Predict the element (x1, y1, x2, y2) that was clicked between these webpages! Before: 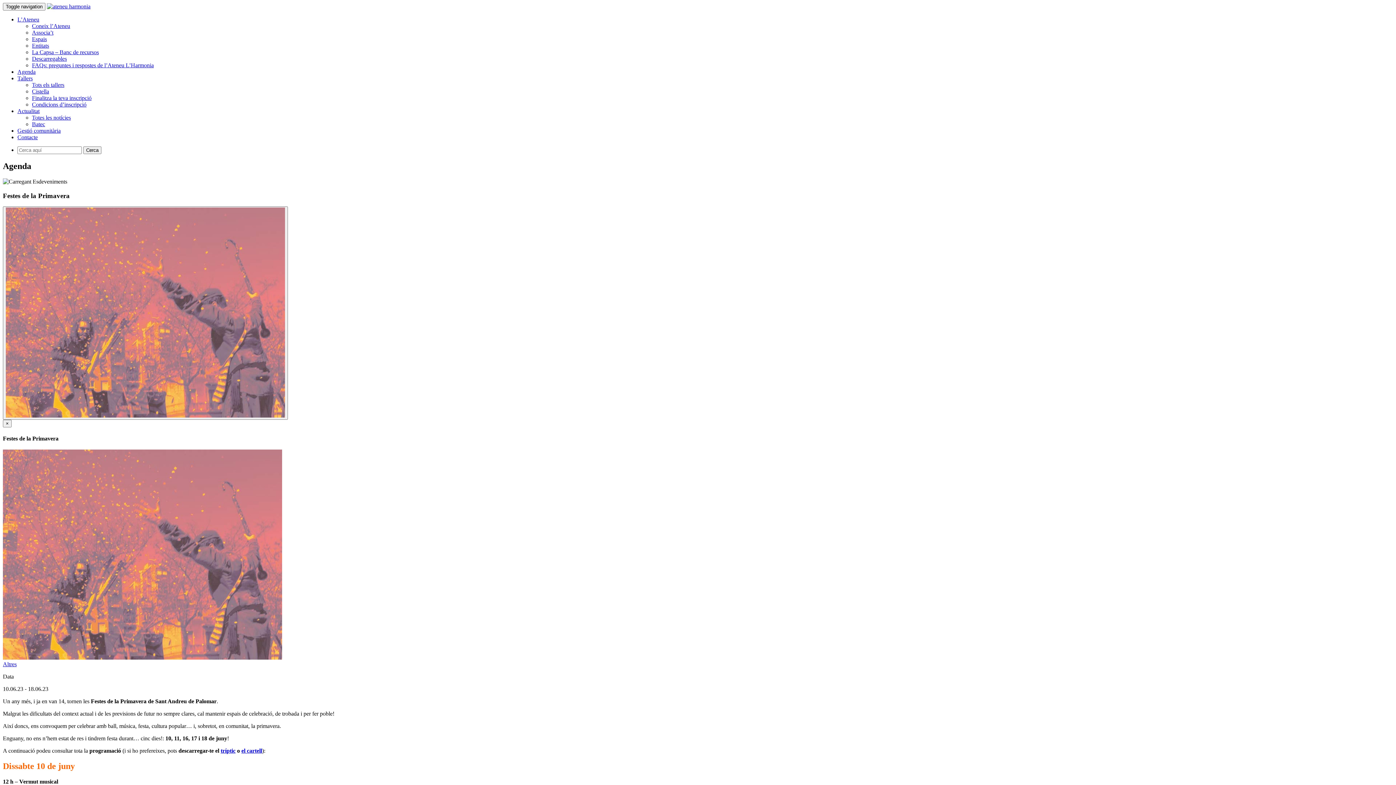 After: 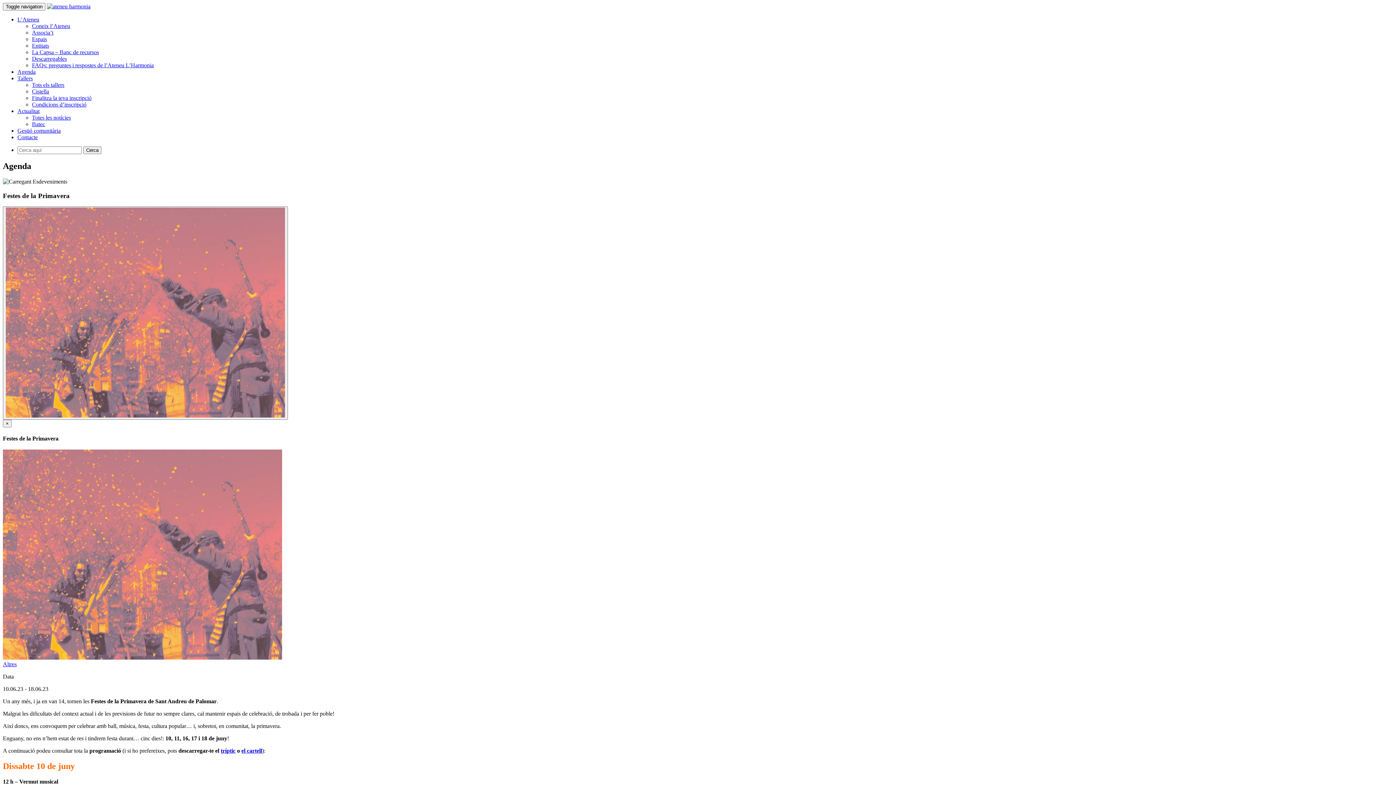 Action: bbox: (17, 75, 32, 81) label: Tallers